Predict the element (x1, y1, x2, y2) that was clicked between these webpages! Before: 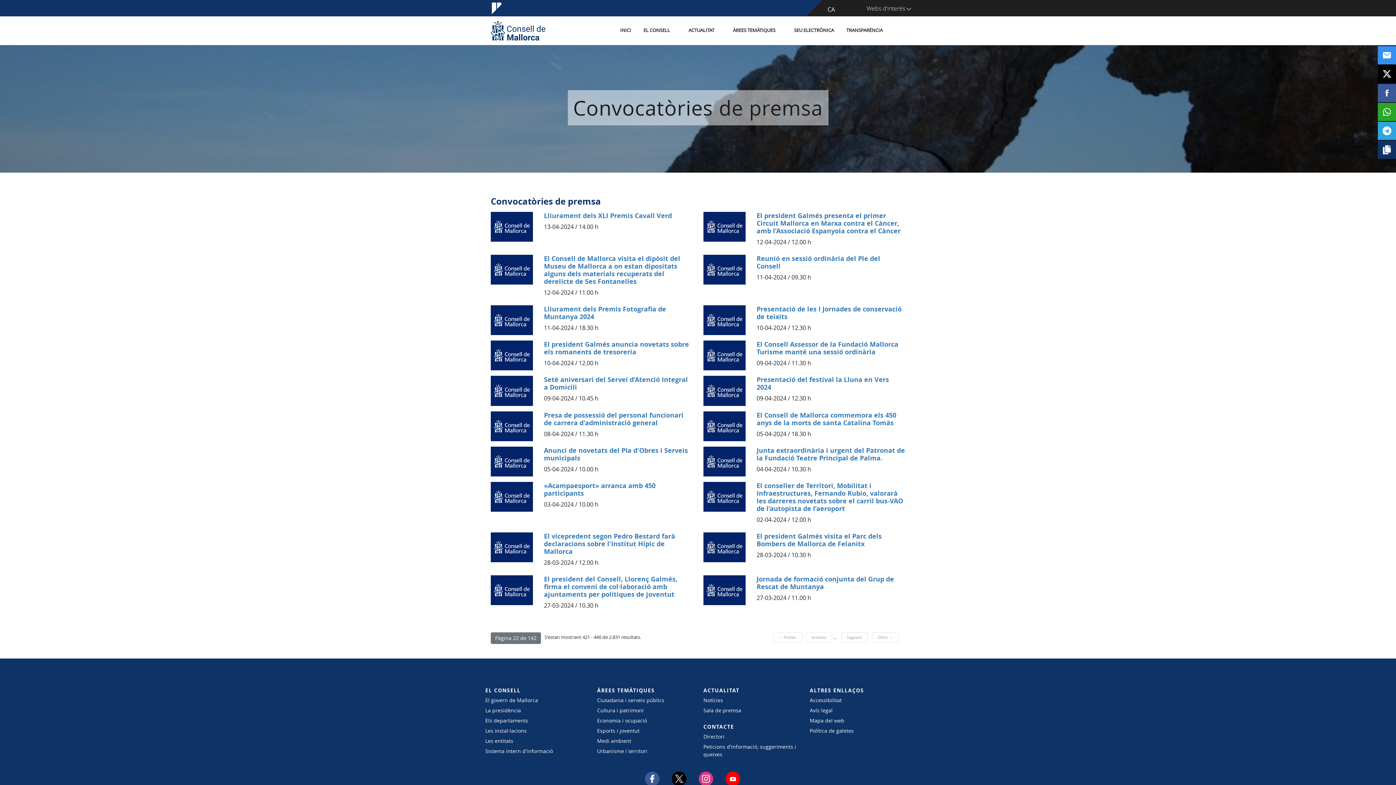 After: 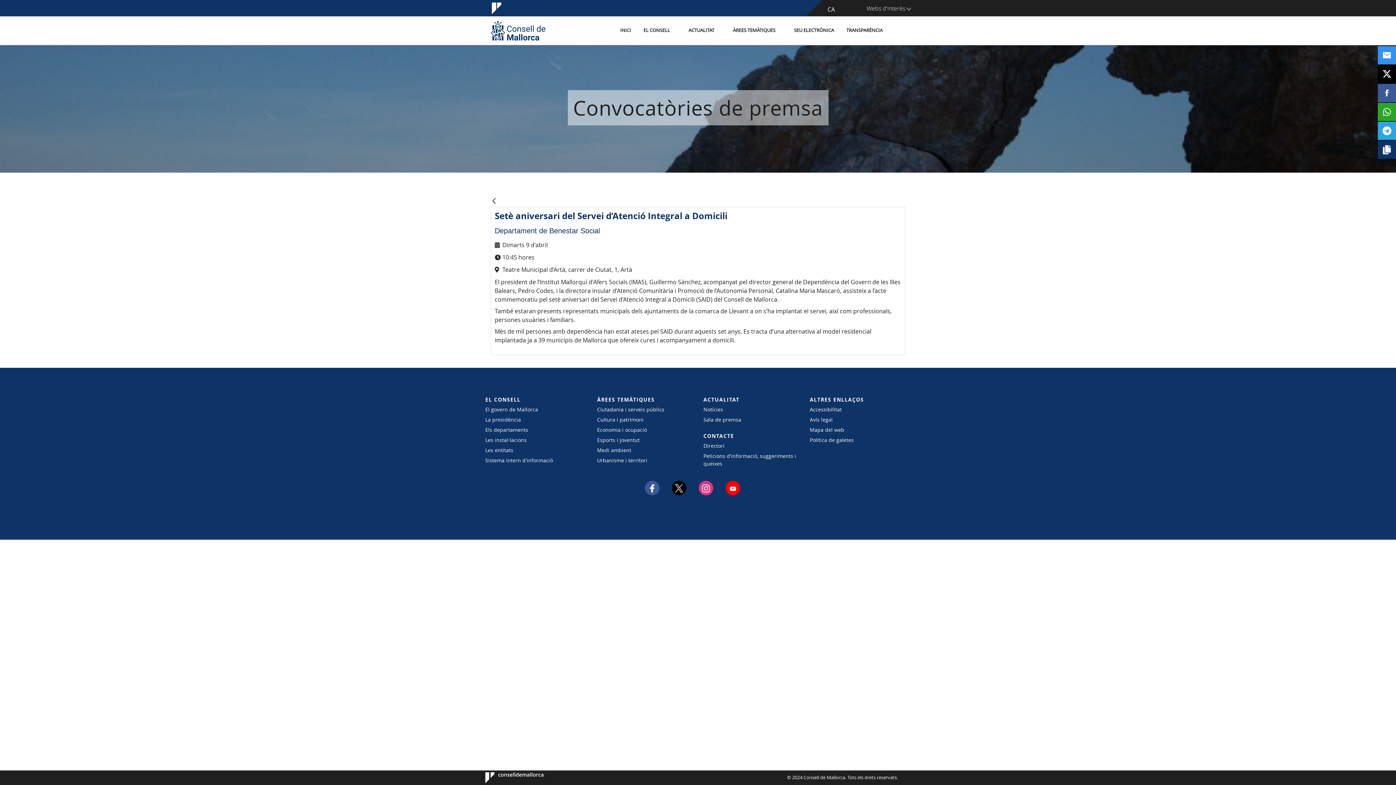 Action: bbox: (544, 376, 692, 391) label: Setè aniversari del Servei d’Atenció Integral a Domicili 